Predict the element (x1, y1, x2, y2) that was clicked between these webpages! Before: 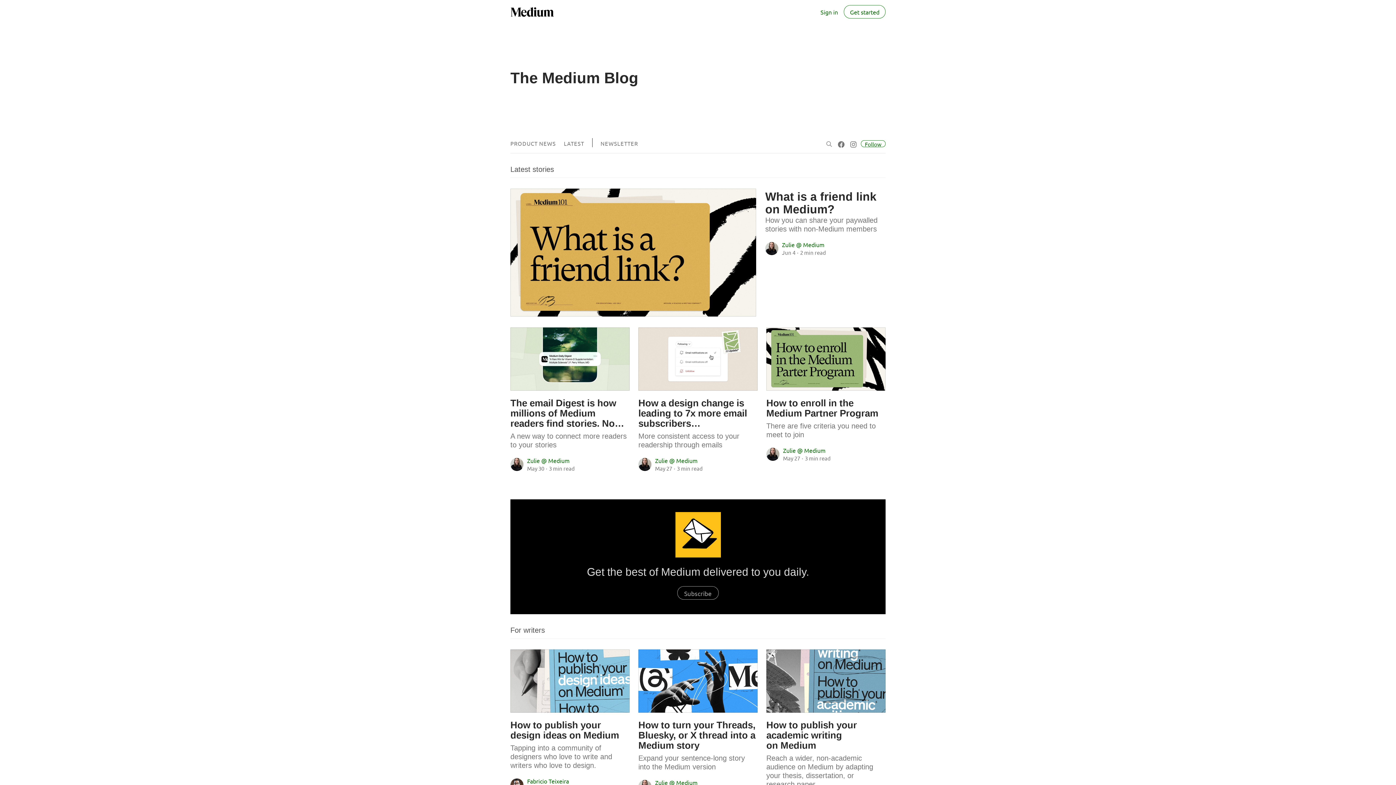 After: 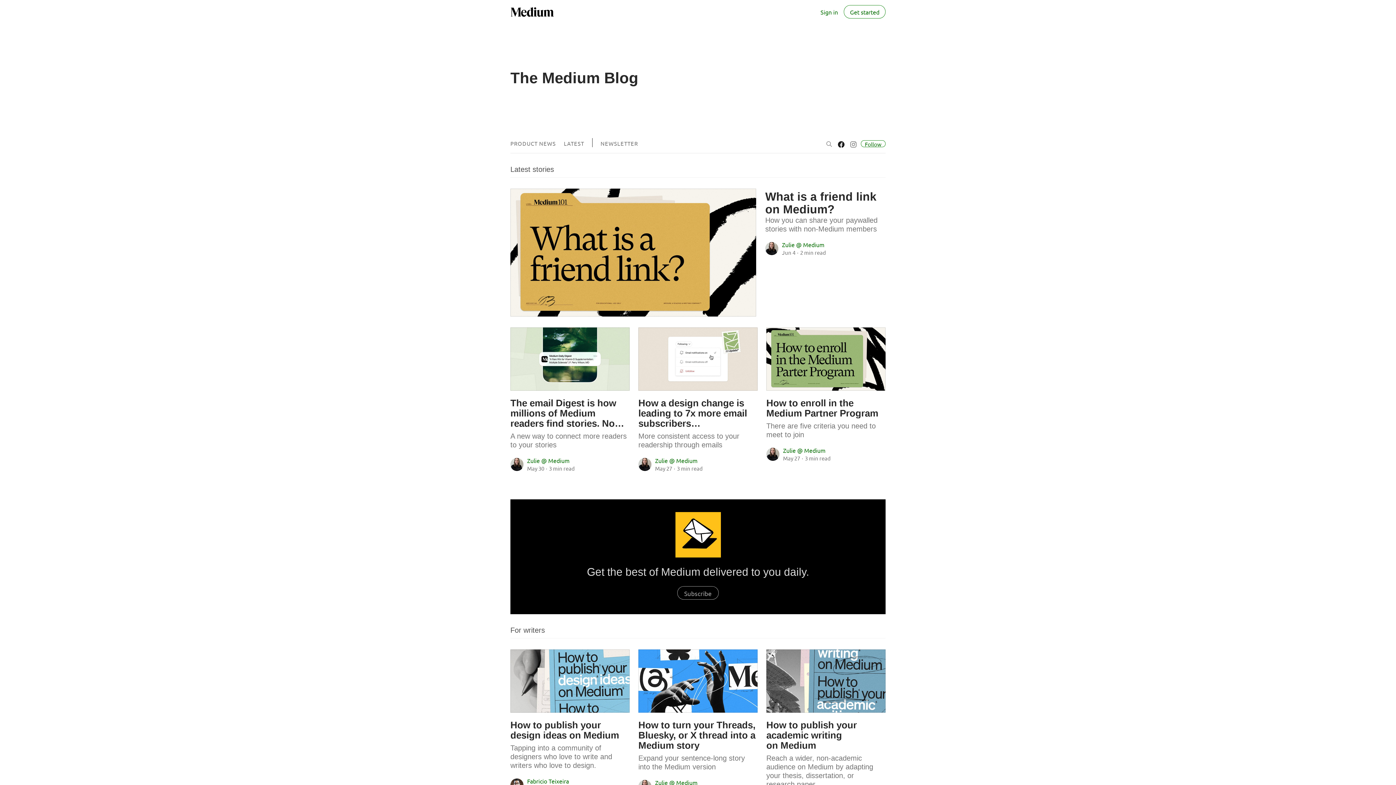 Action: label: Visit “The Medium Blog” on Facebook bbox: (837, 136, 846, 151)